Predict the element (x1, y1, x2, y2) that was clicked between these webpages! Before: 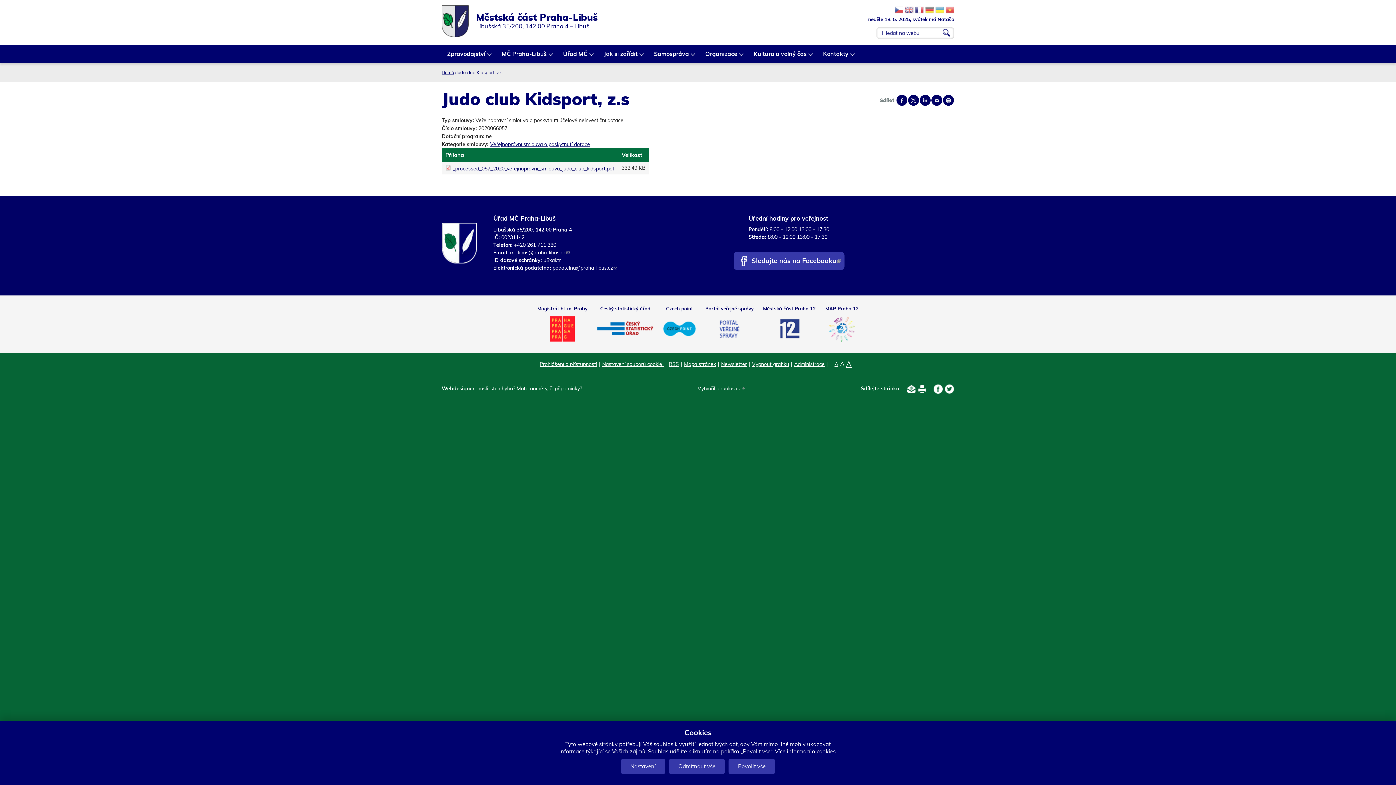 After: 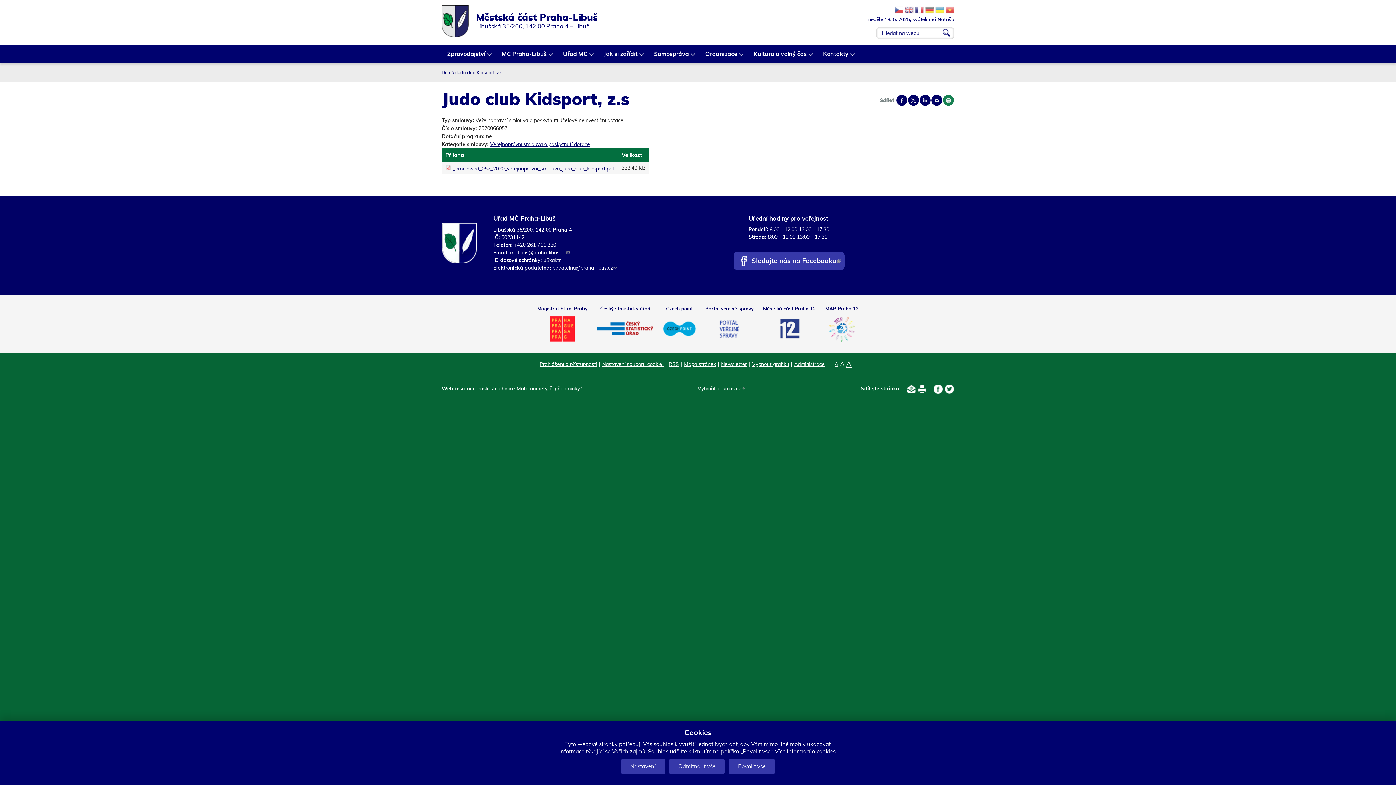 Action: label: Print page bbox: (943, 94, 954, 105)